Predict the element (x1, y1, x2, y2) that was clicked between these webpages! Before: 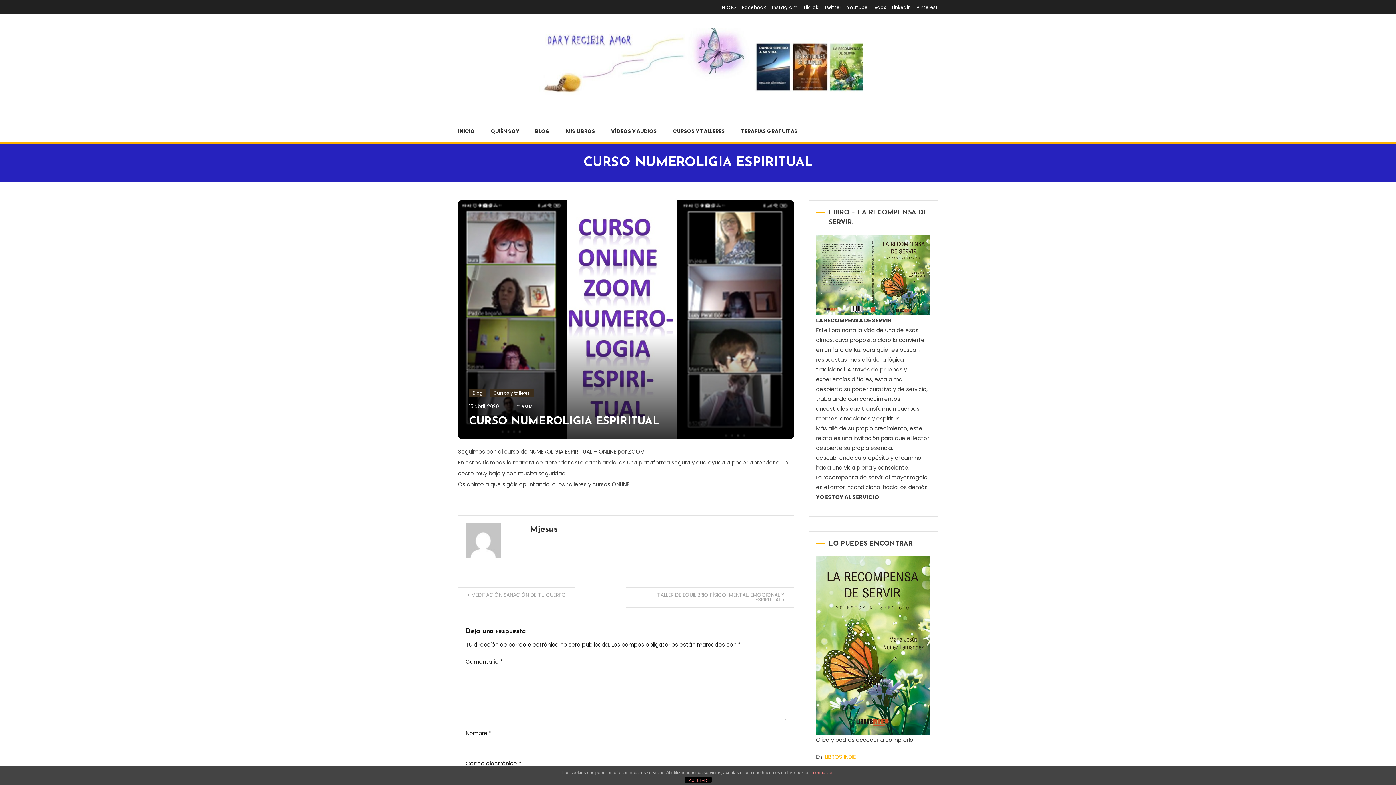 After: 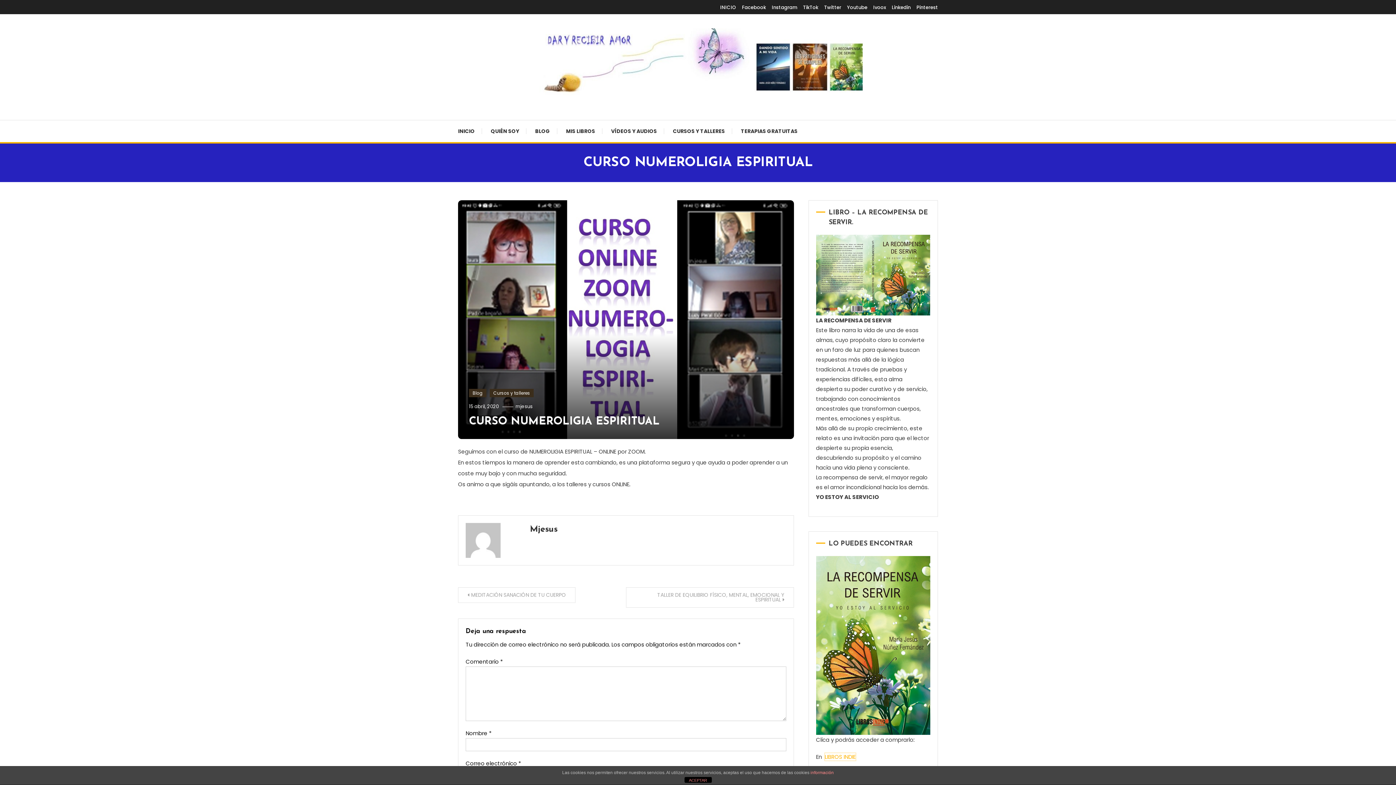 Action: label: LIBROS INDIE bbox: (824, 753, 855, 761)